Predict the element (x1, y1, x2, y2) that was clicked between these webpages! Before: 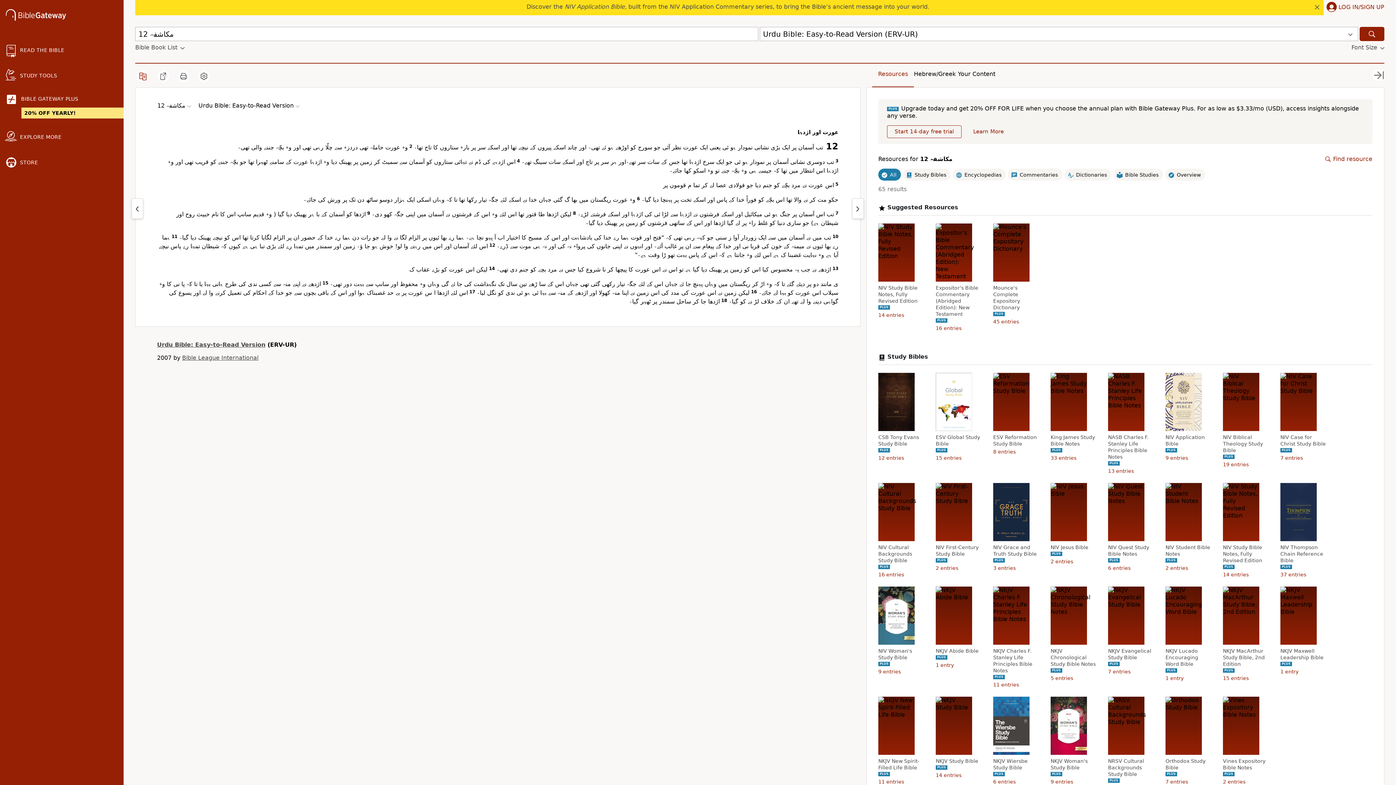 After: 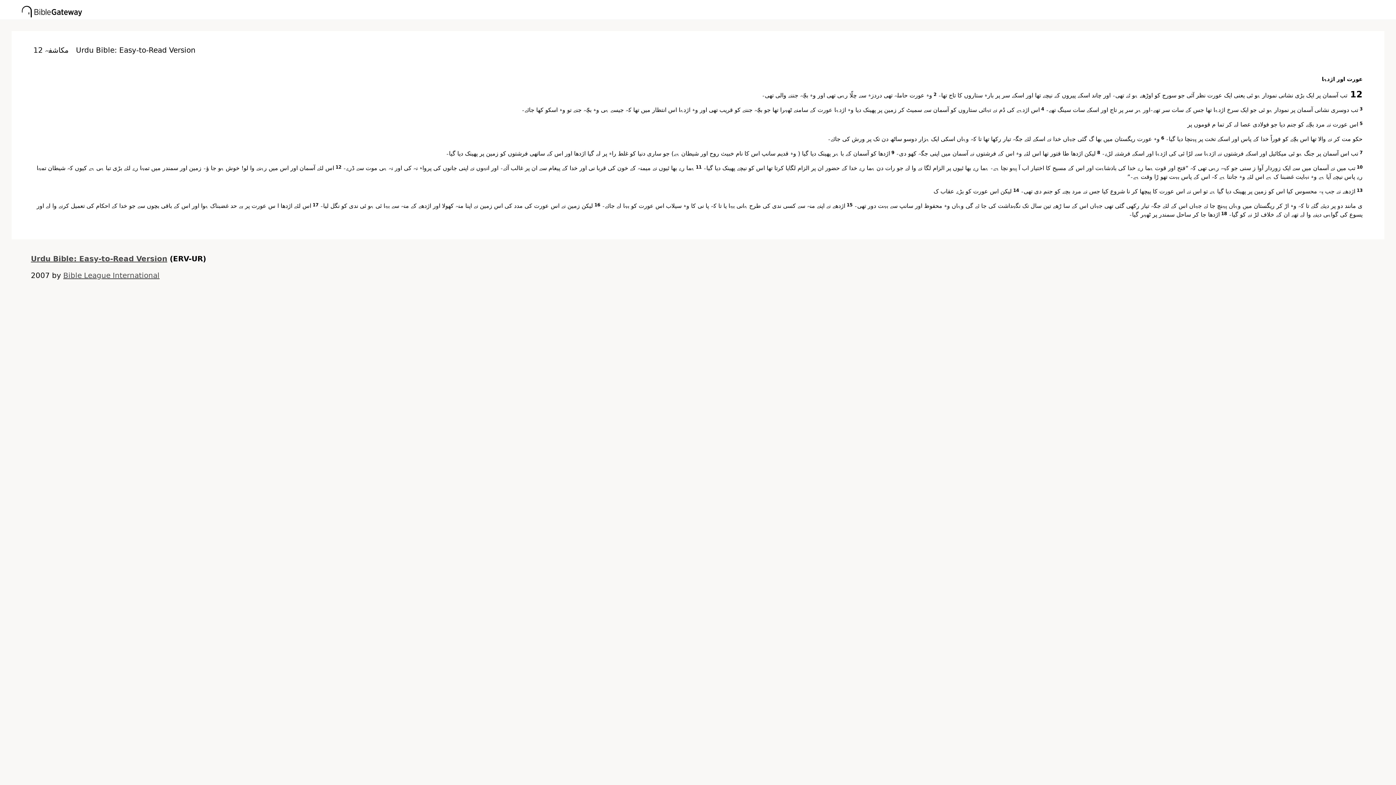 Action: bbox: (177, 70, 189, 82)